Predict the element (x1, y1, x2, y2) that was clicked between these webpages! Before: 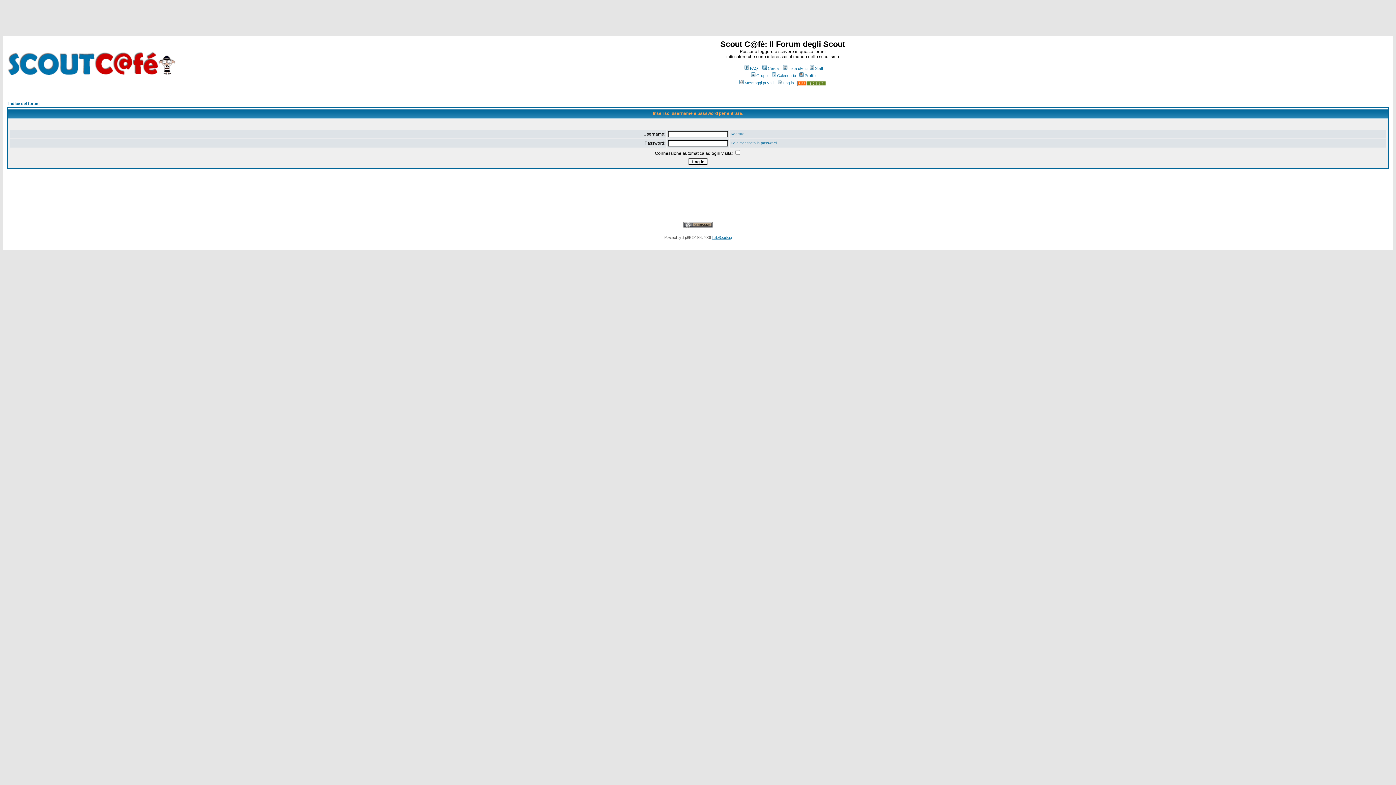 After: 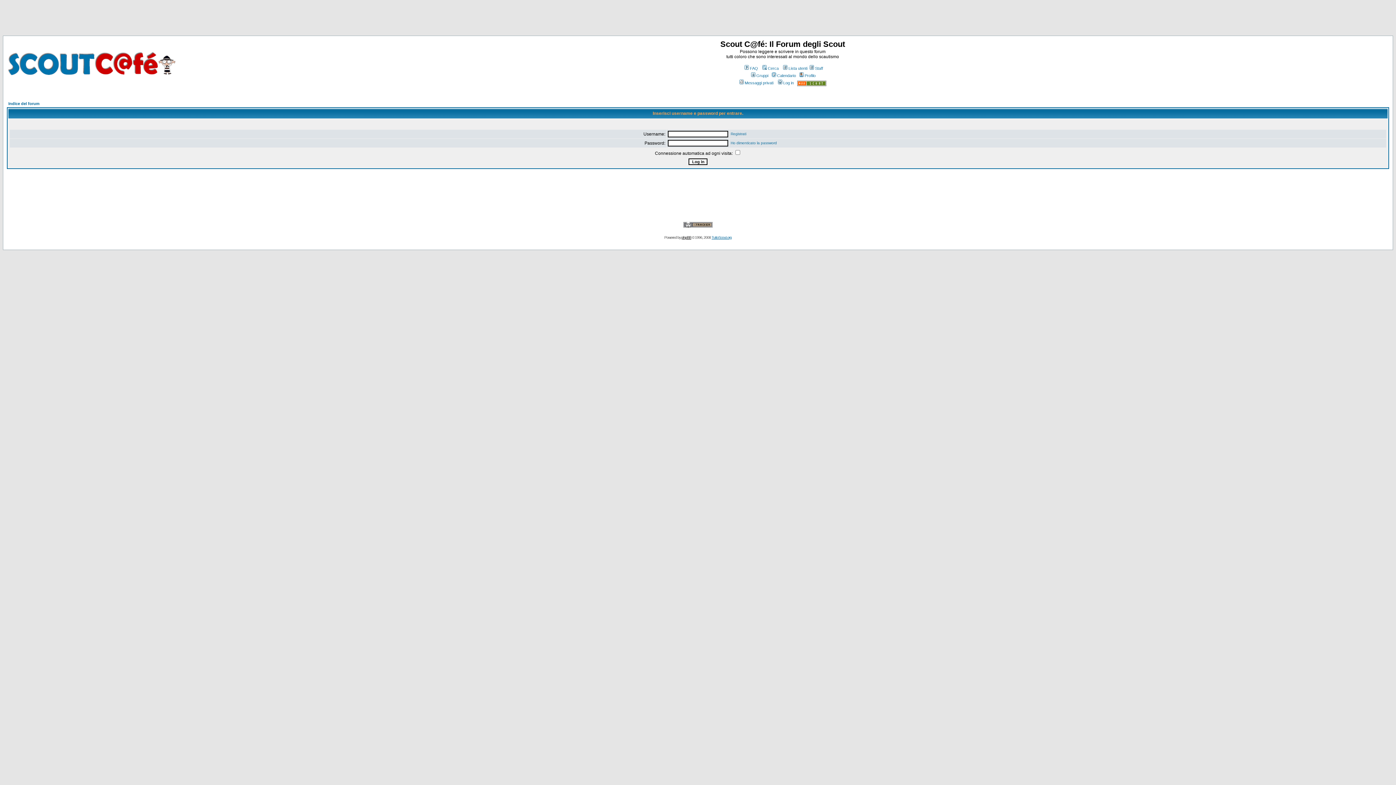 Action: bbox: (681, 235, 691, 239) label: phpBB